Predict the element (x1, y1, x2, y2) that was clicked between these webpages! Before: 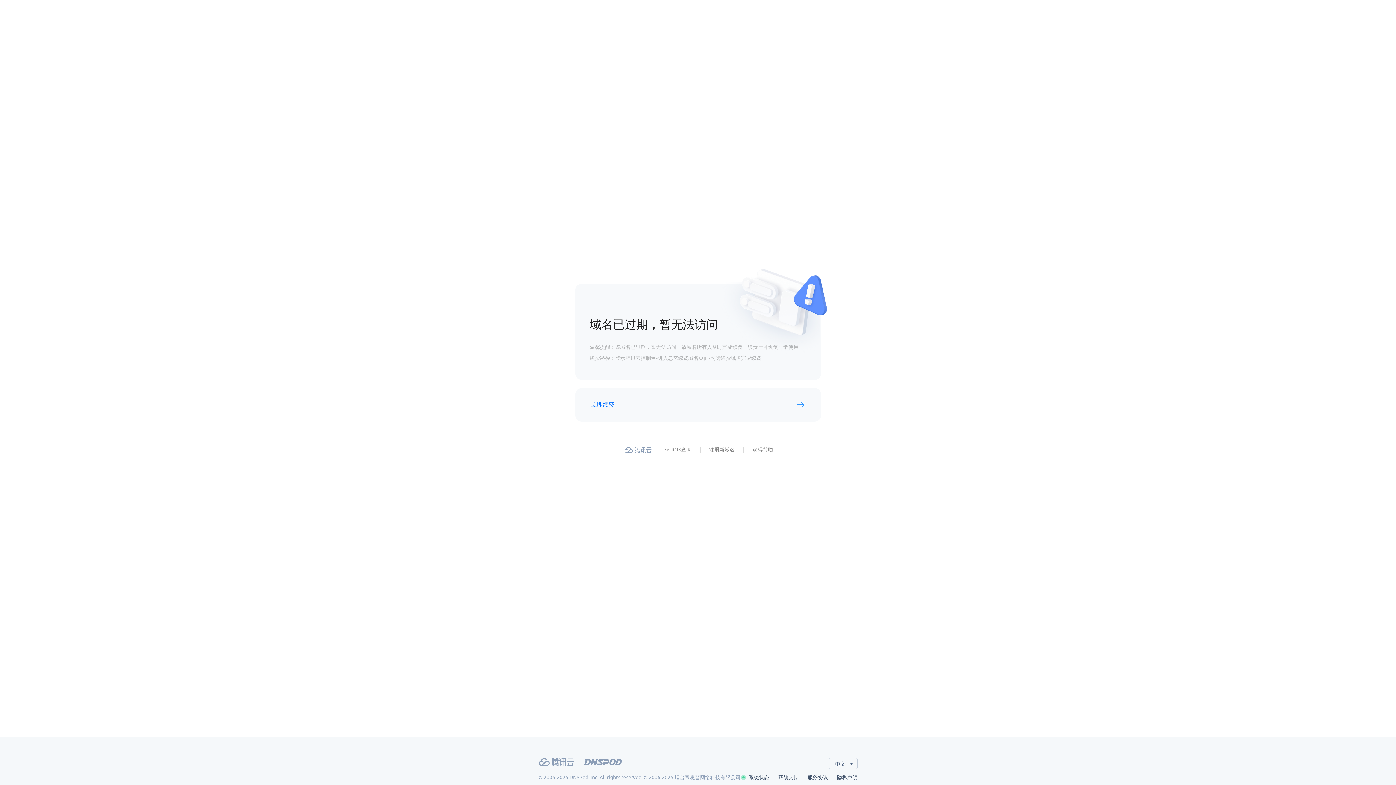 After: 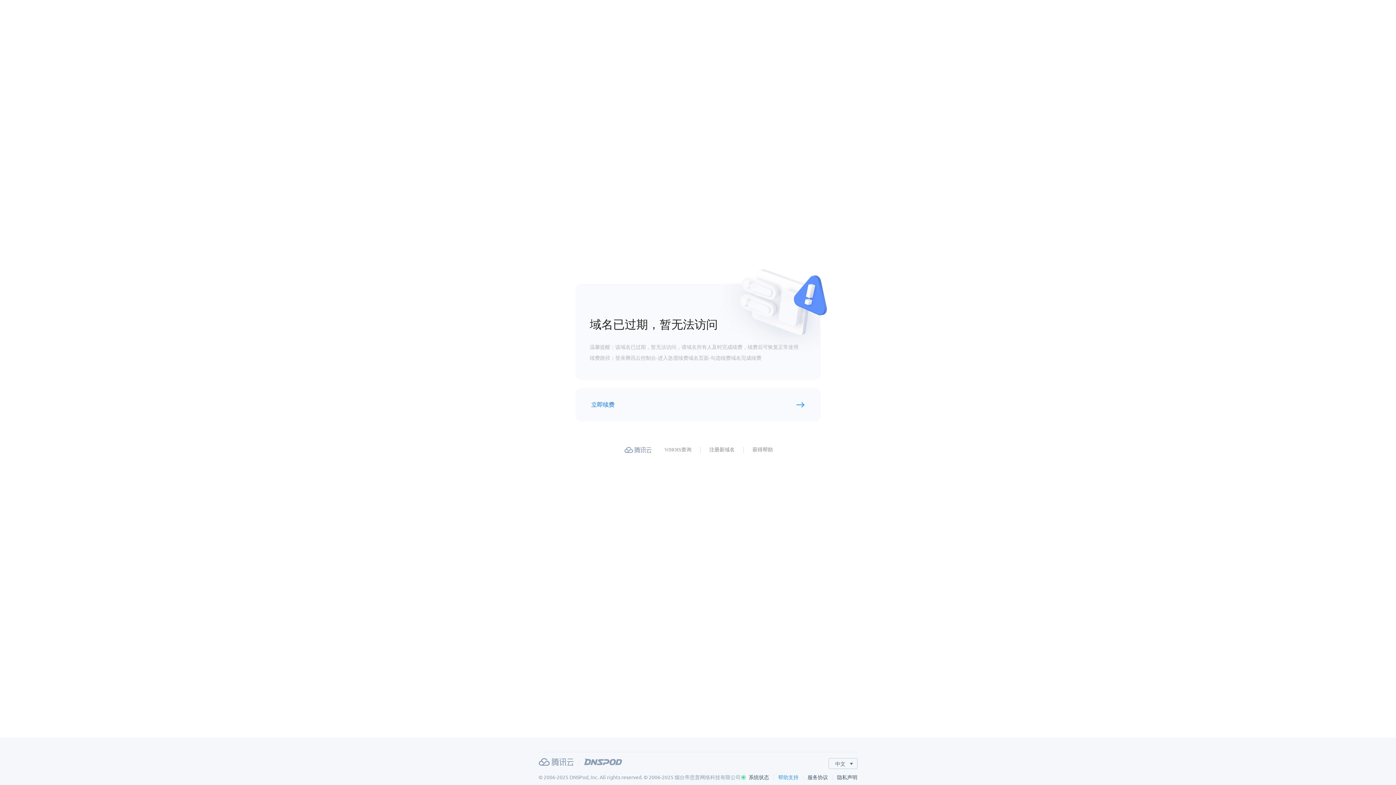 Action: label: 帮助支持 bbox: (778, 774, 807, 780)